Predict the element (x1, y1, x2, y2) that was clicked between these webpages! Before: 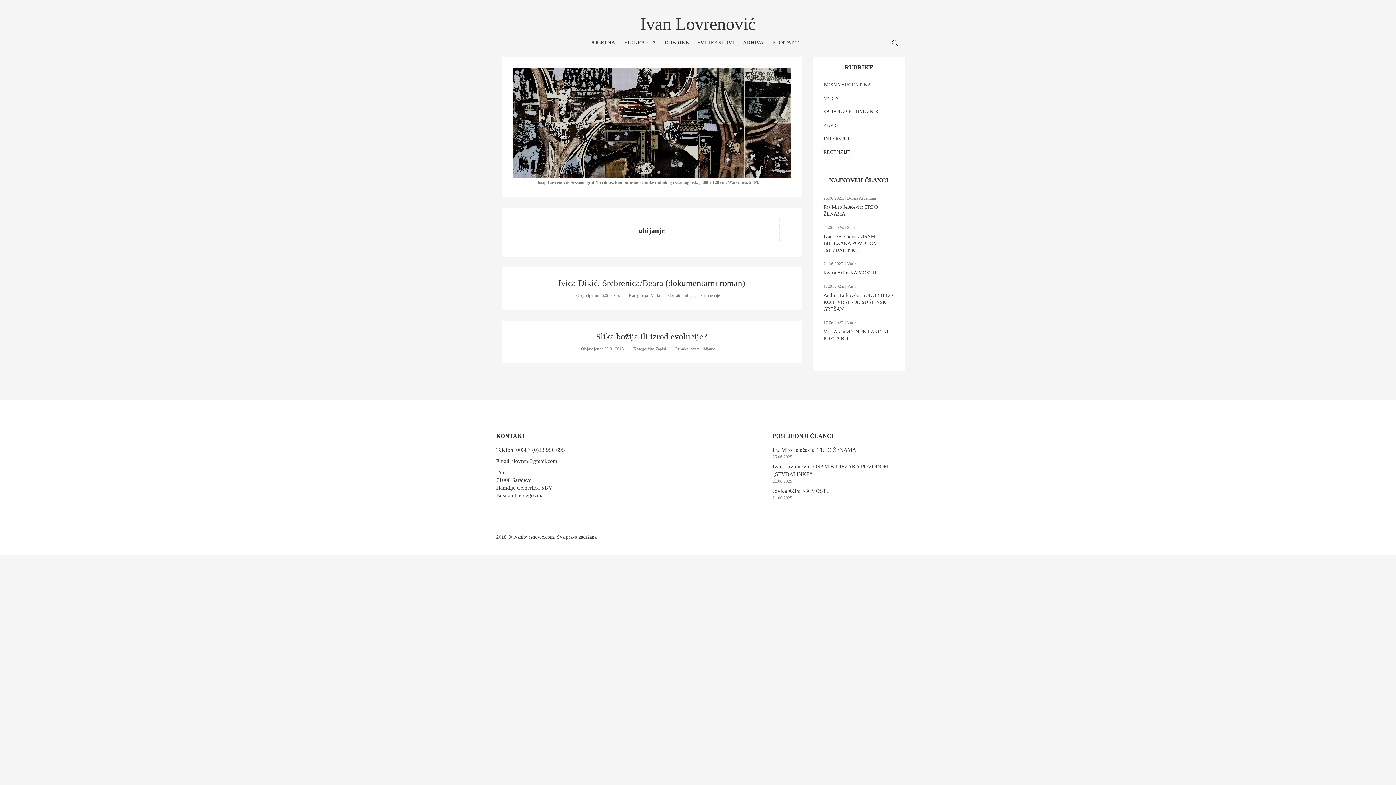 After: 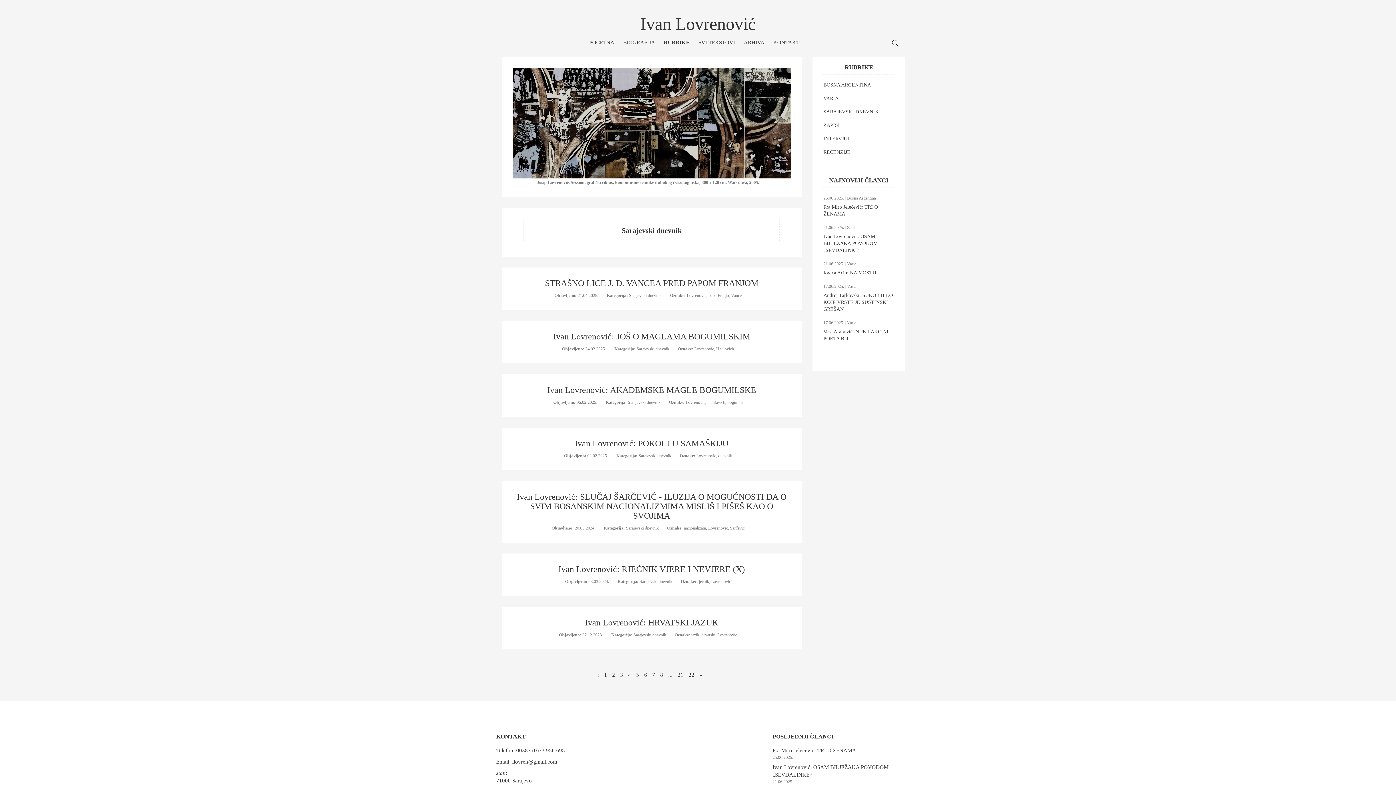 Action: bbox: (823, 109, 878, 114) label: SARAJEVSKI DNEVNIK